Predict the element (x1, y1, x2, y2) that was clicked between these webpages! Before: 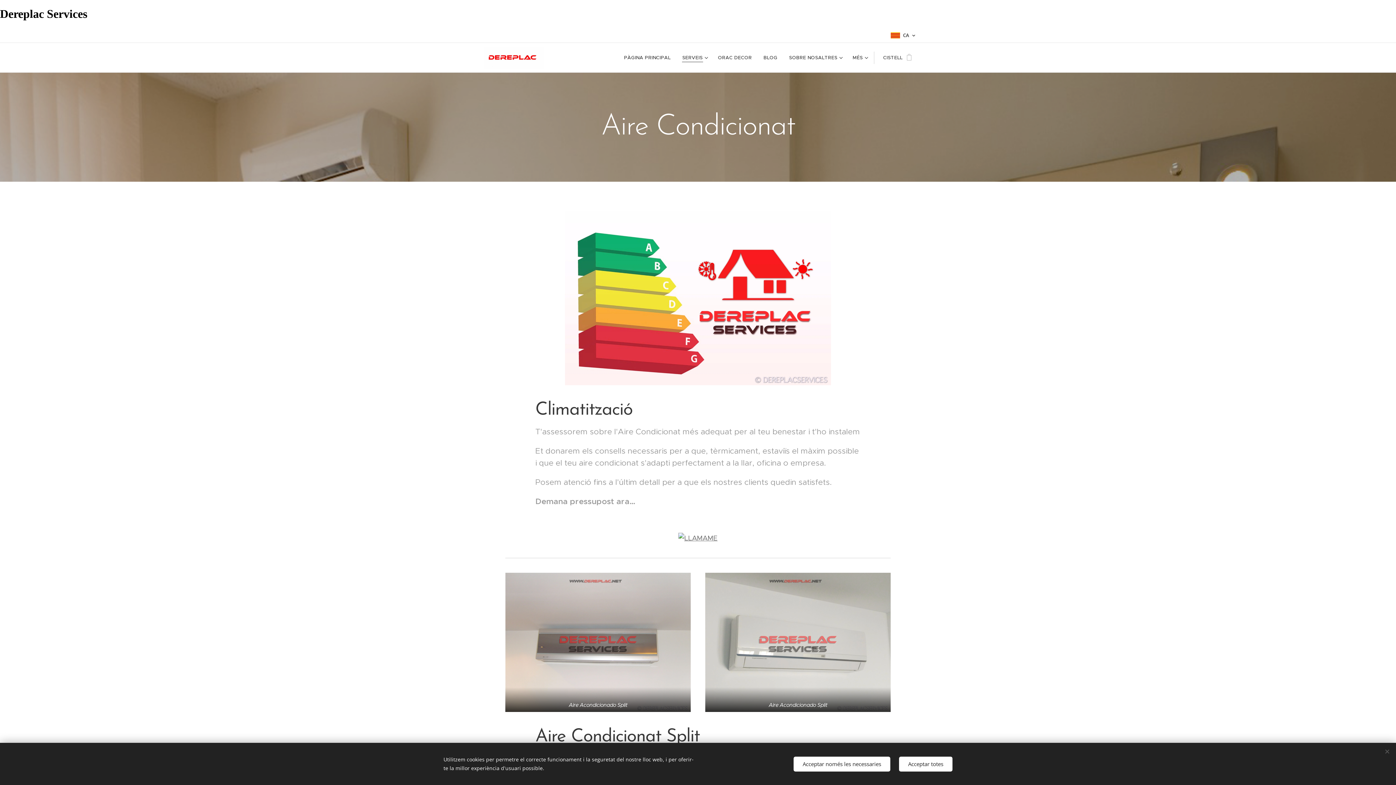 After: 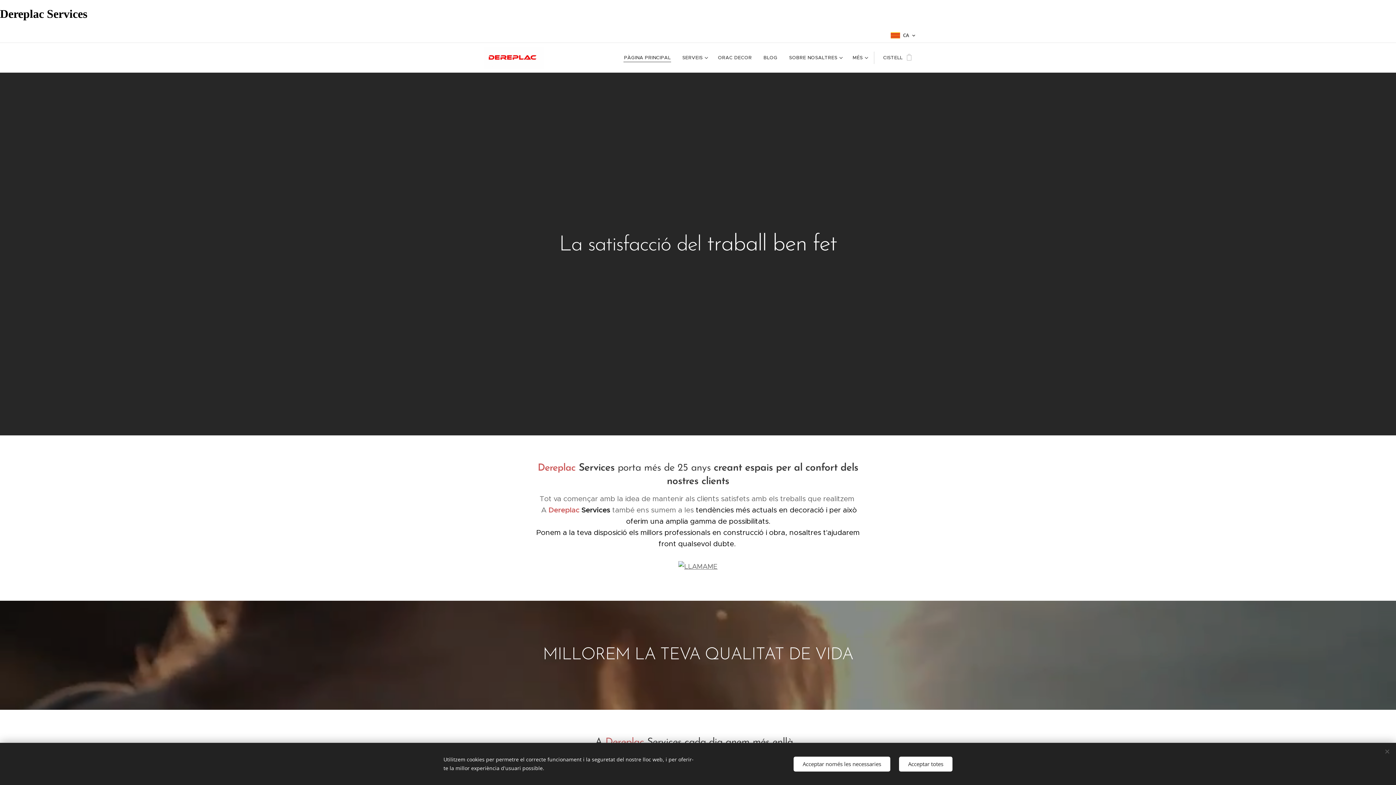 Action: label: PÀGINA PRINCIPAL bbox: (622, 48, 676, 66)